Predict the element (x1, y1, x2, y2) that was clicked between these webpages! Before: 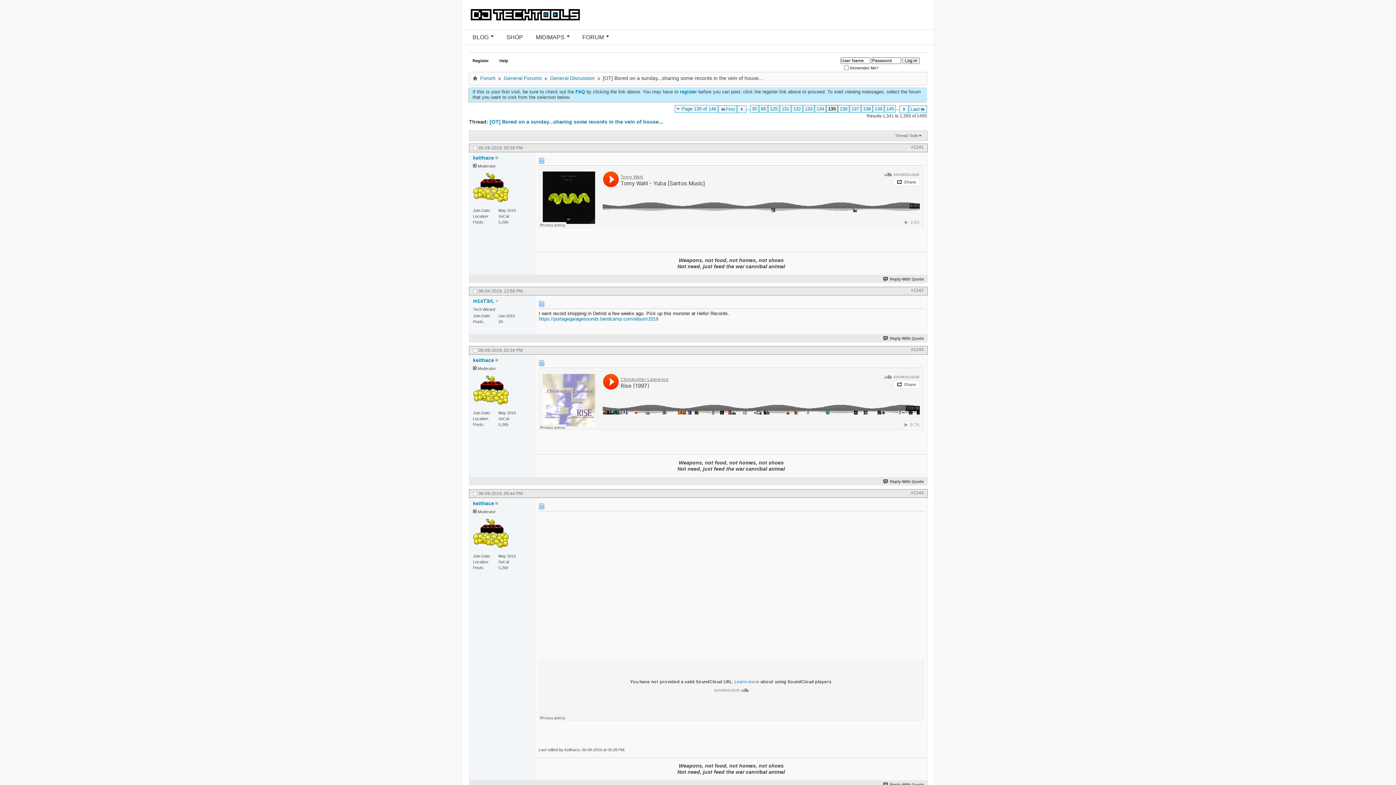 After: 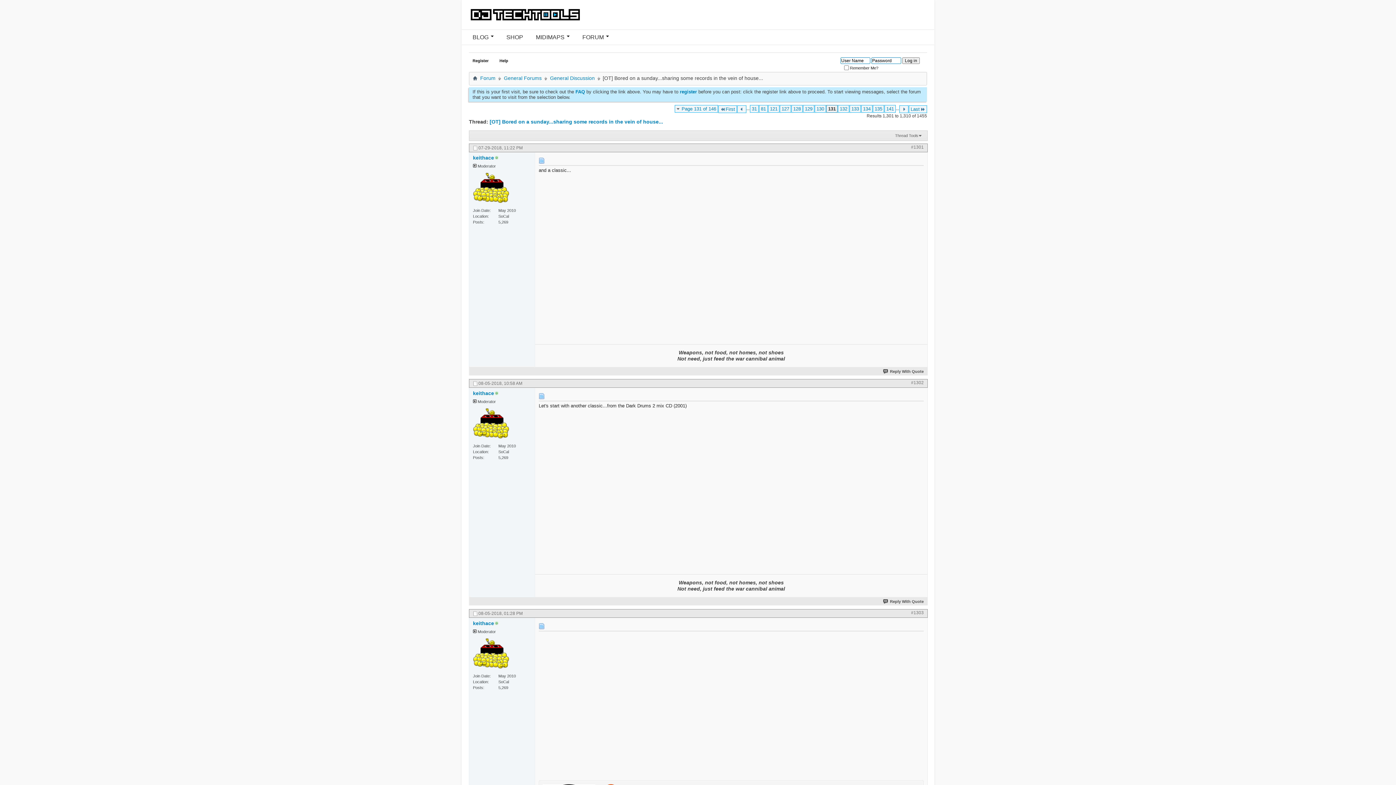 Action: bbox: (780, 105, 791, 112) label: 131